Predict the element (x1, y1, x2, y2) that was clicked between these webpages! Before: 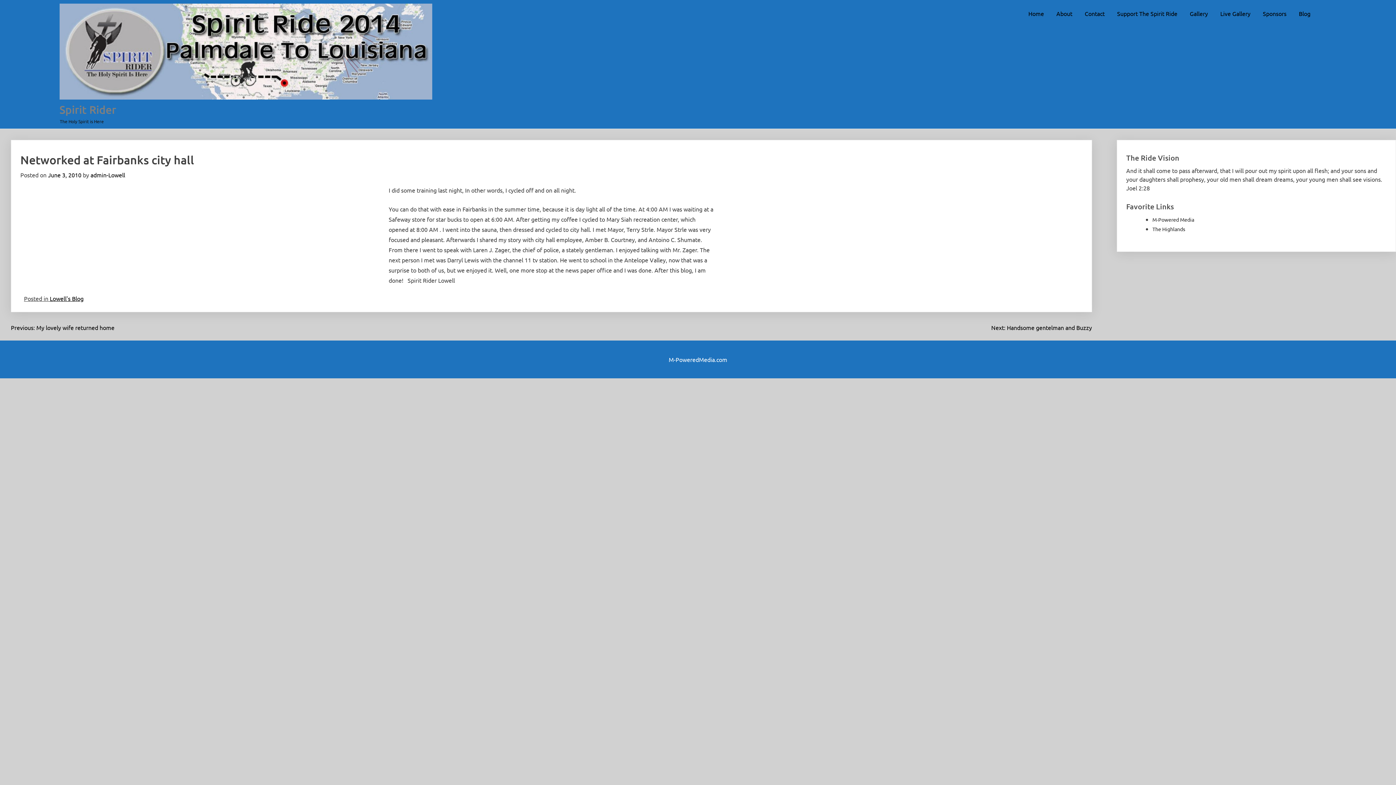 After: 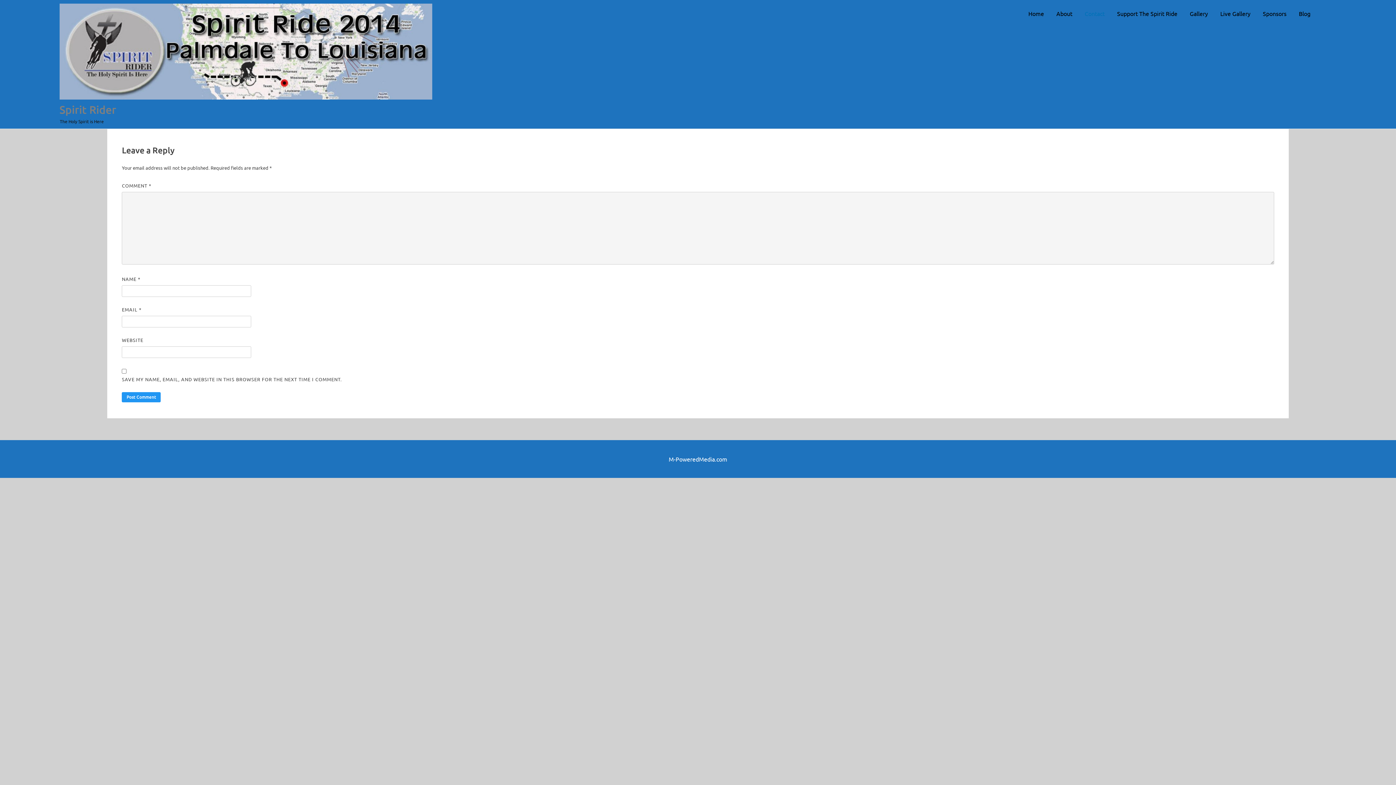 Action: bbox: (1079, 5, 1110, 21) label: Contact